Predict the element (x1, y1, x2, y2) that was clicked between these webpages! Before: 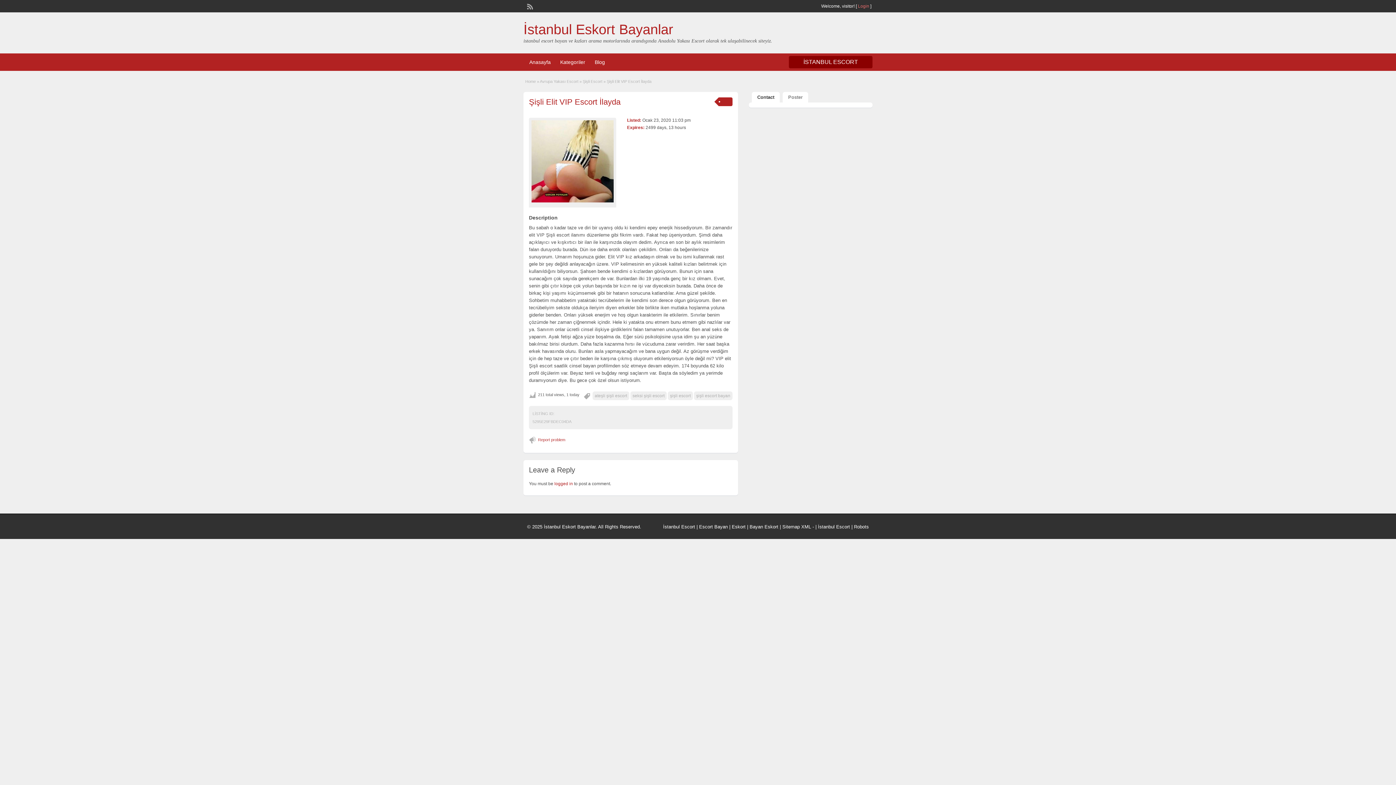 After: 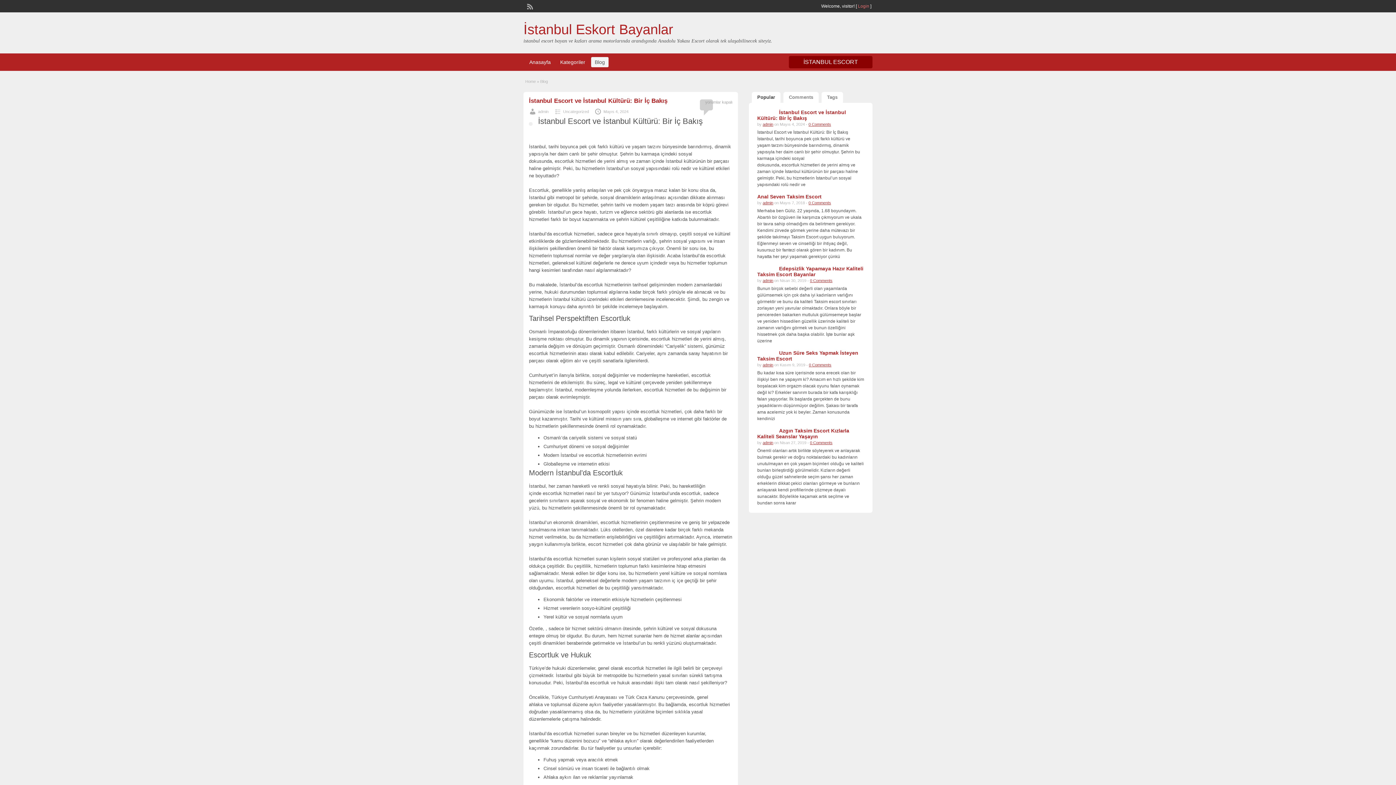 Action: bbox: (591, 57, 608, 67) label: Blog